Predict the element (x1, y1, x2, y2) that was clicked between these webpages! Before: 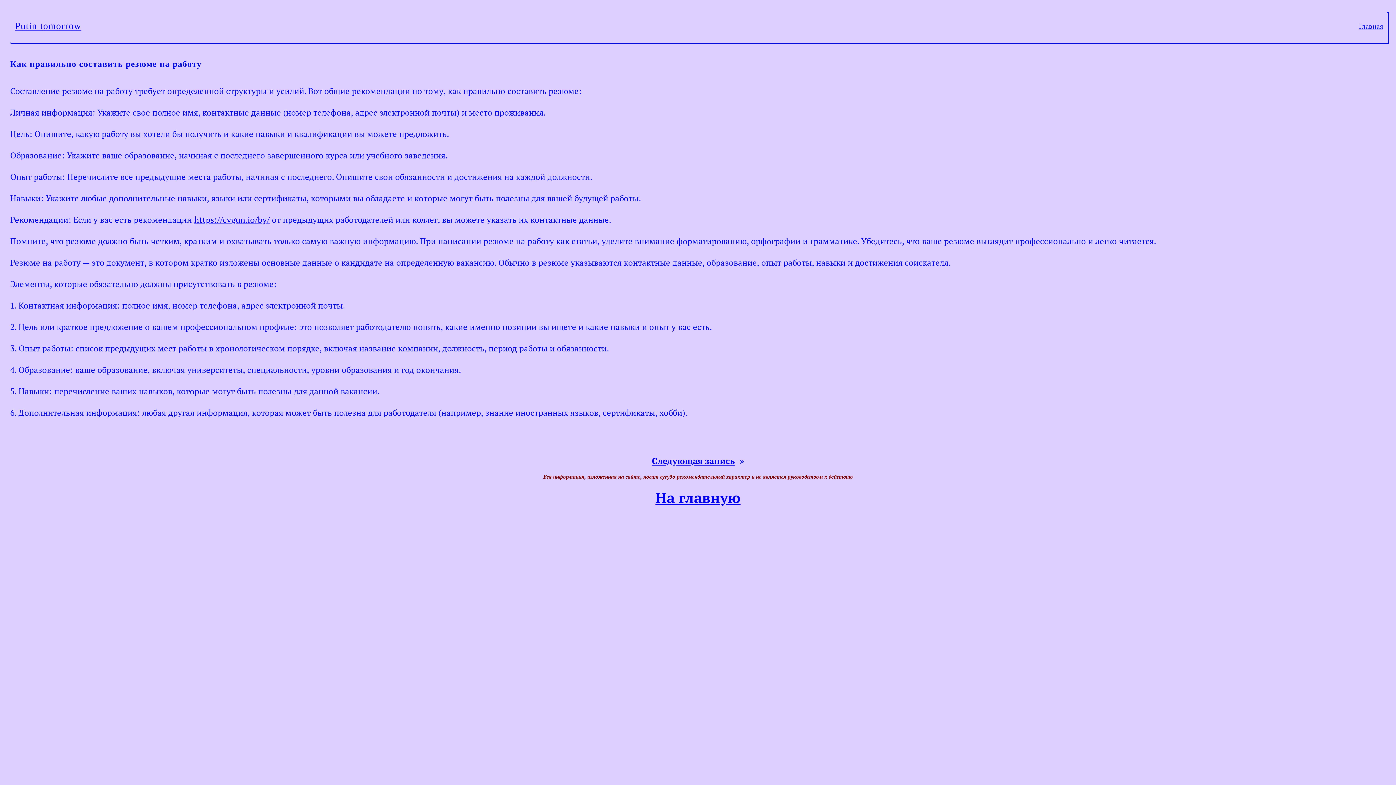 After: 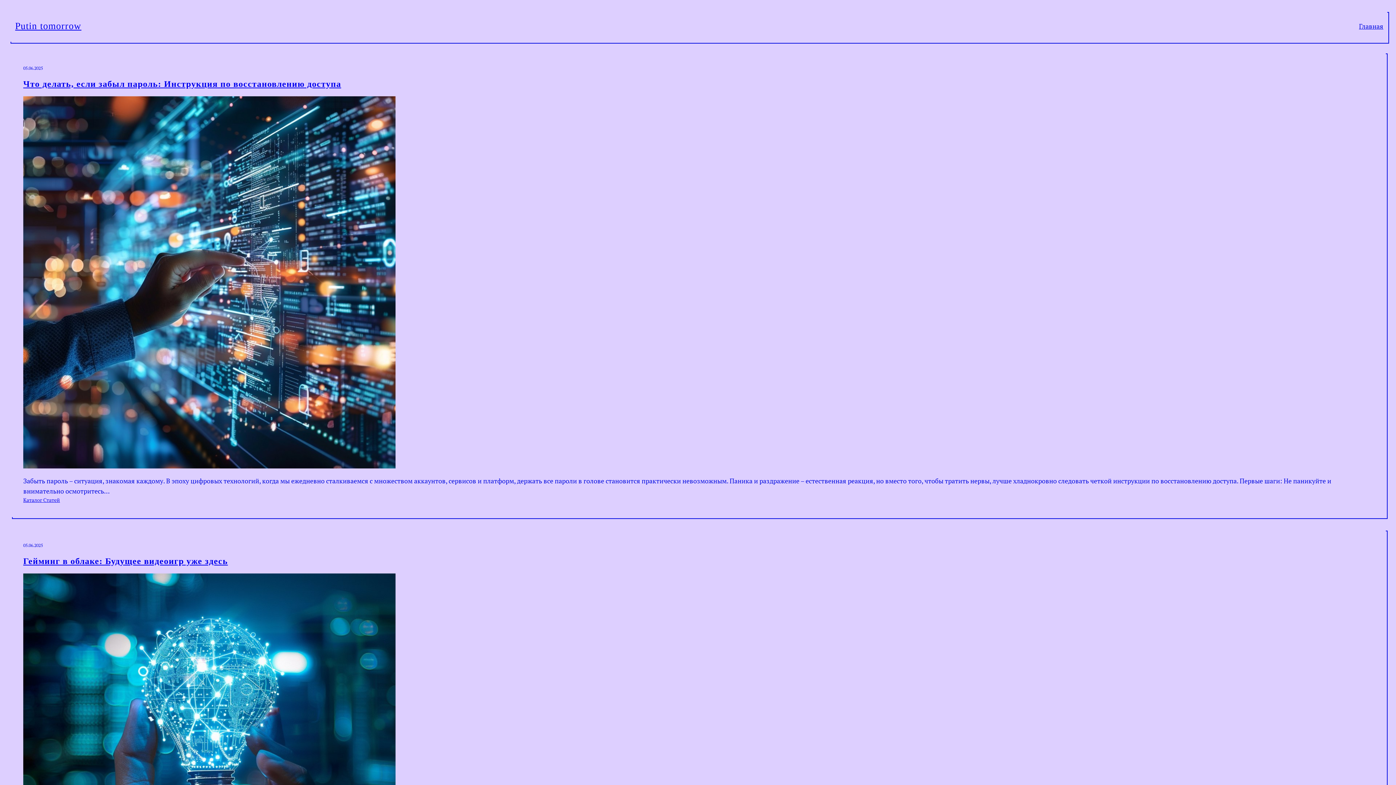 Action: label: Главная bbox: (1359, 20, 1383, 31)